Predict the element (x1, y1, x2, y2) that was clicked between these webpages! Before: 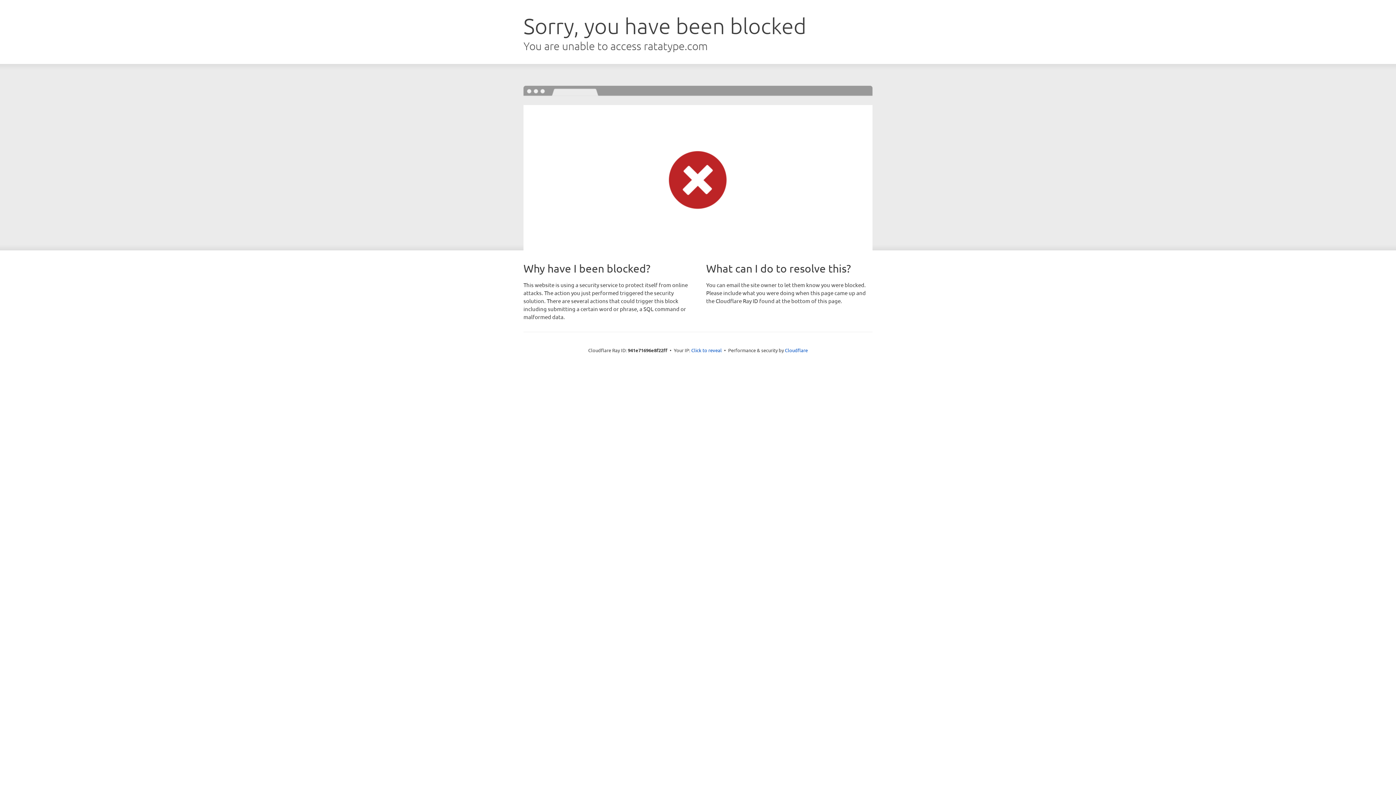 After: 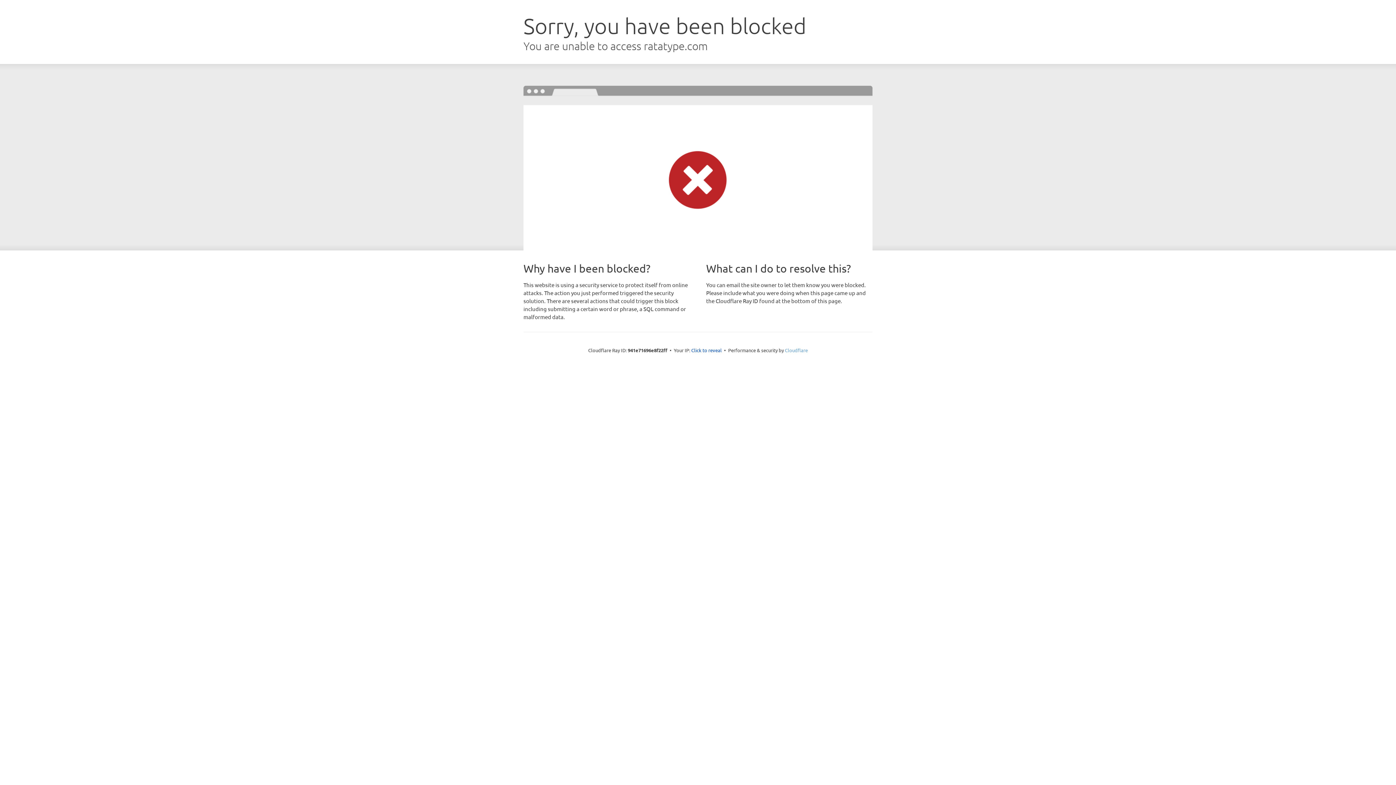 Action: bbox: (785, 347, 808, 353) label: Cloudflare